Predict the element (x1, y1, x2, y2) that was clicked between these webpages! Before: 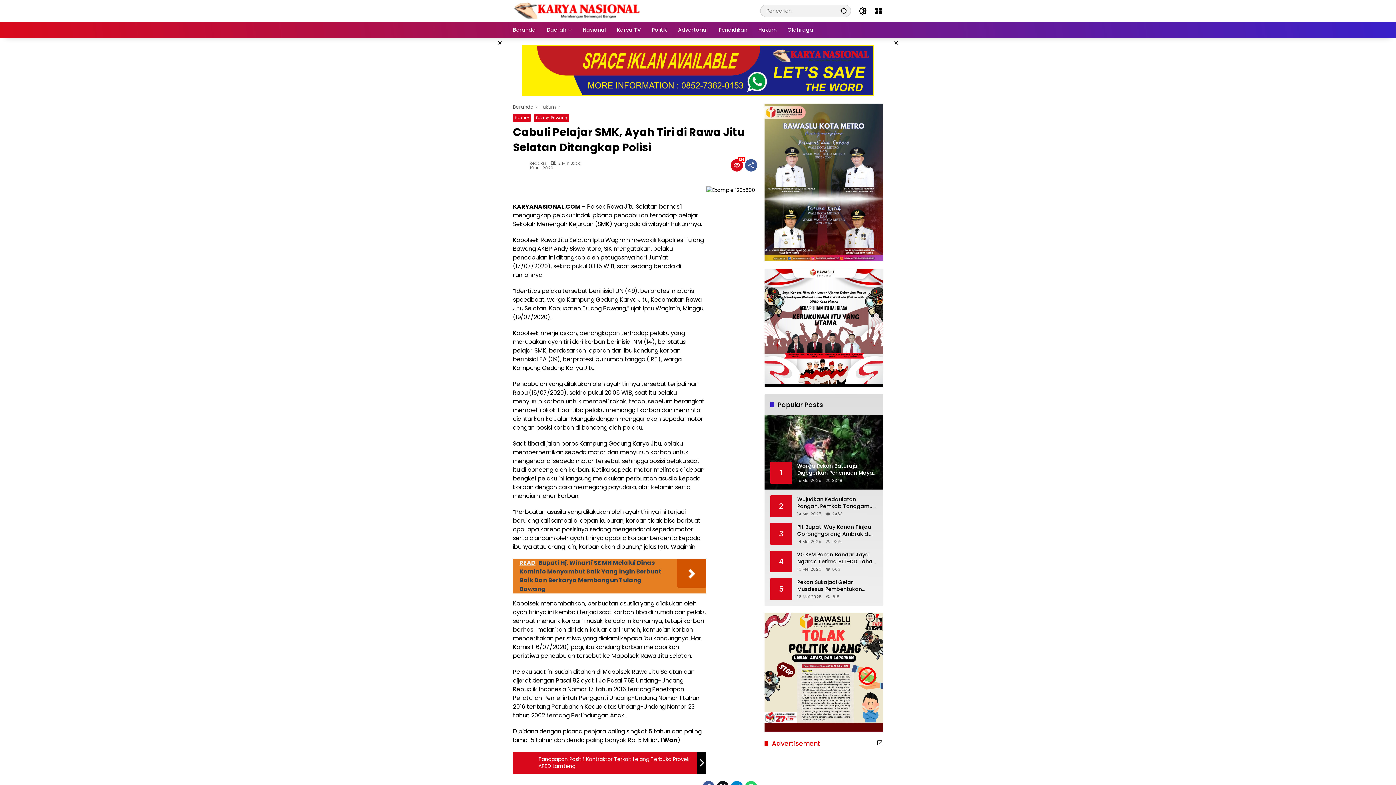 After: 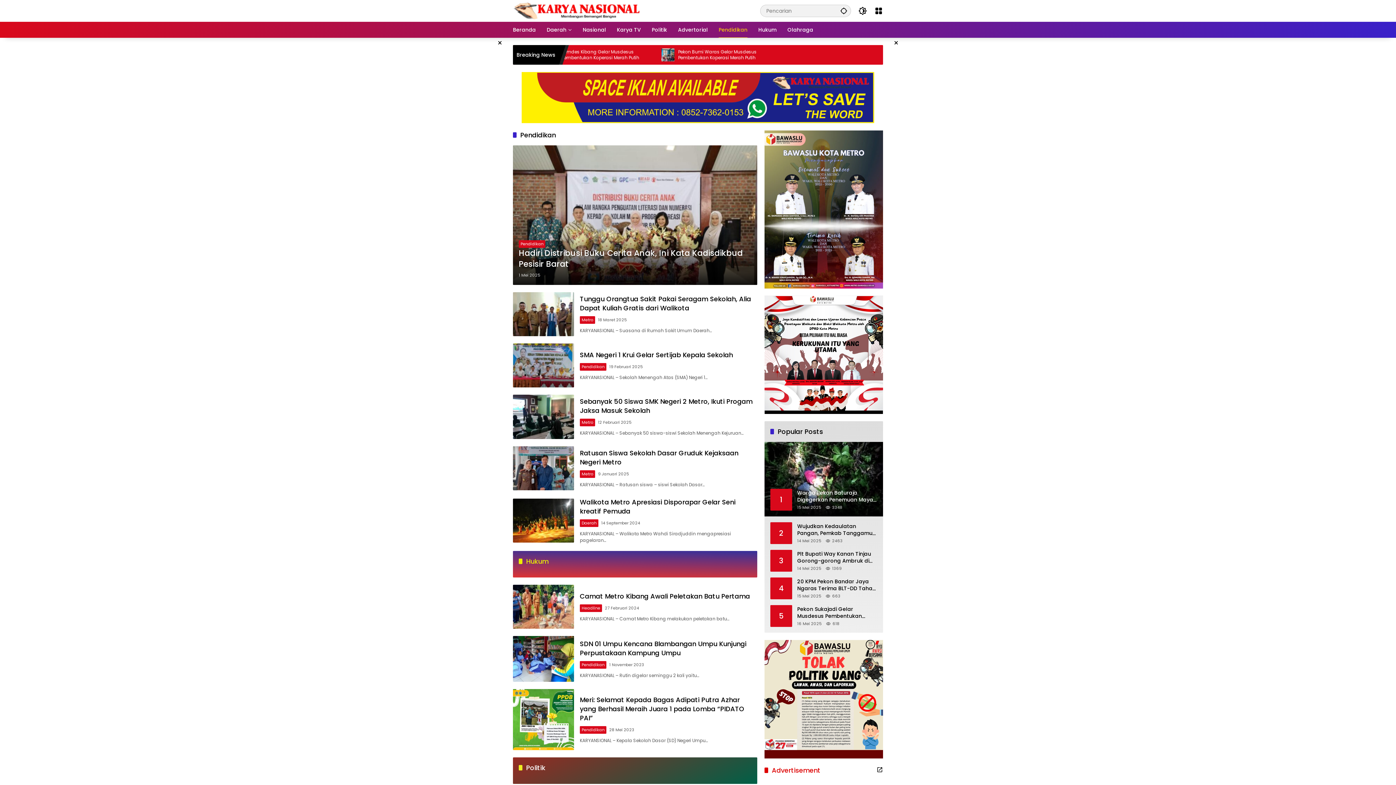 Action: label: Pendidikan bbox: (718, 21, 747, 37)